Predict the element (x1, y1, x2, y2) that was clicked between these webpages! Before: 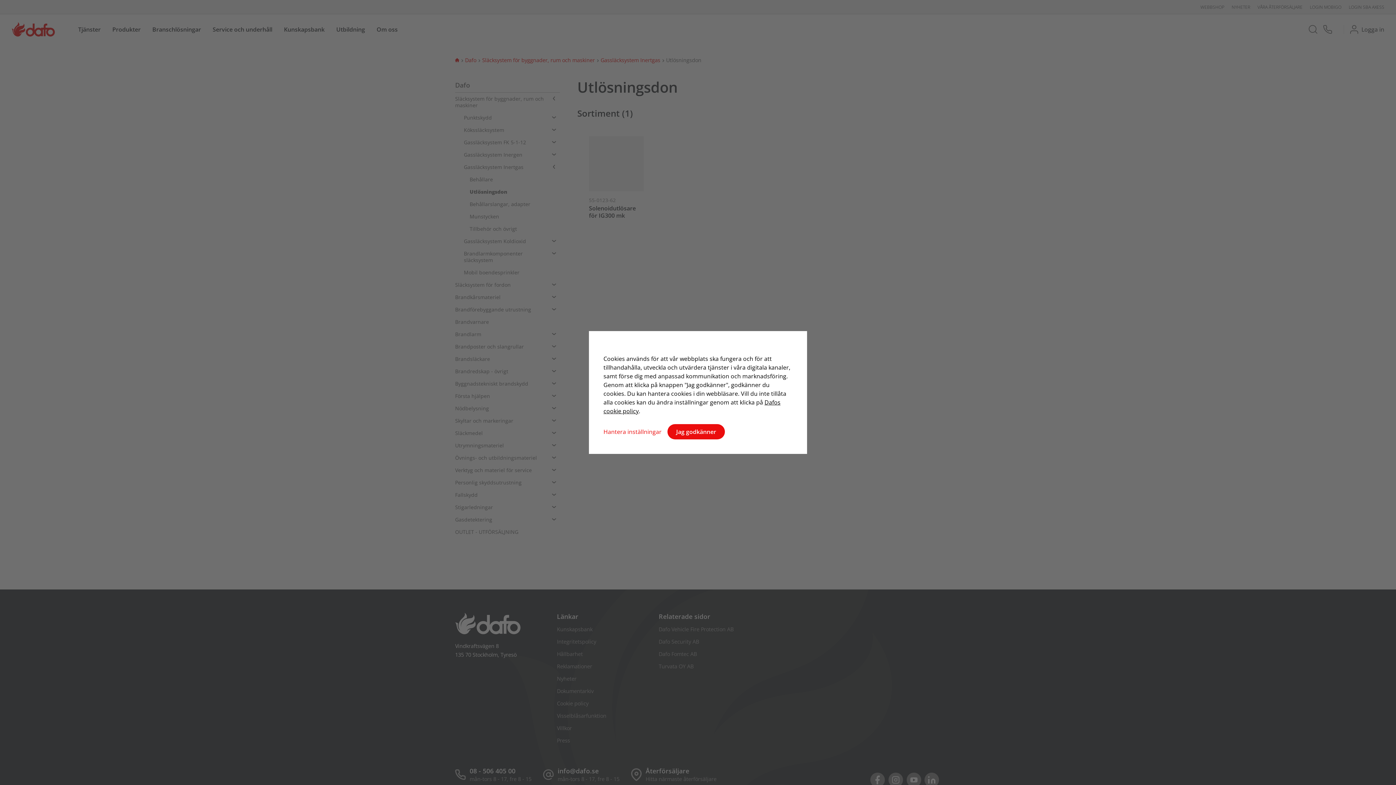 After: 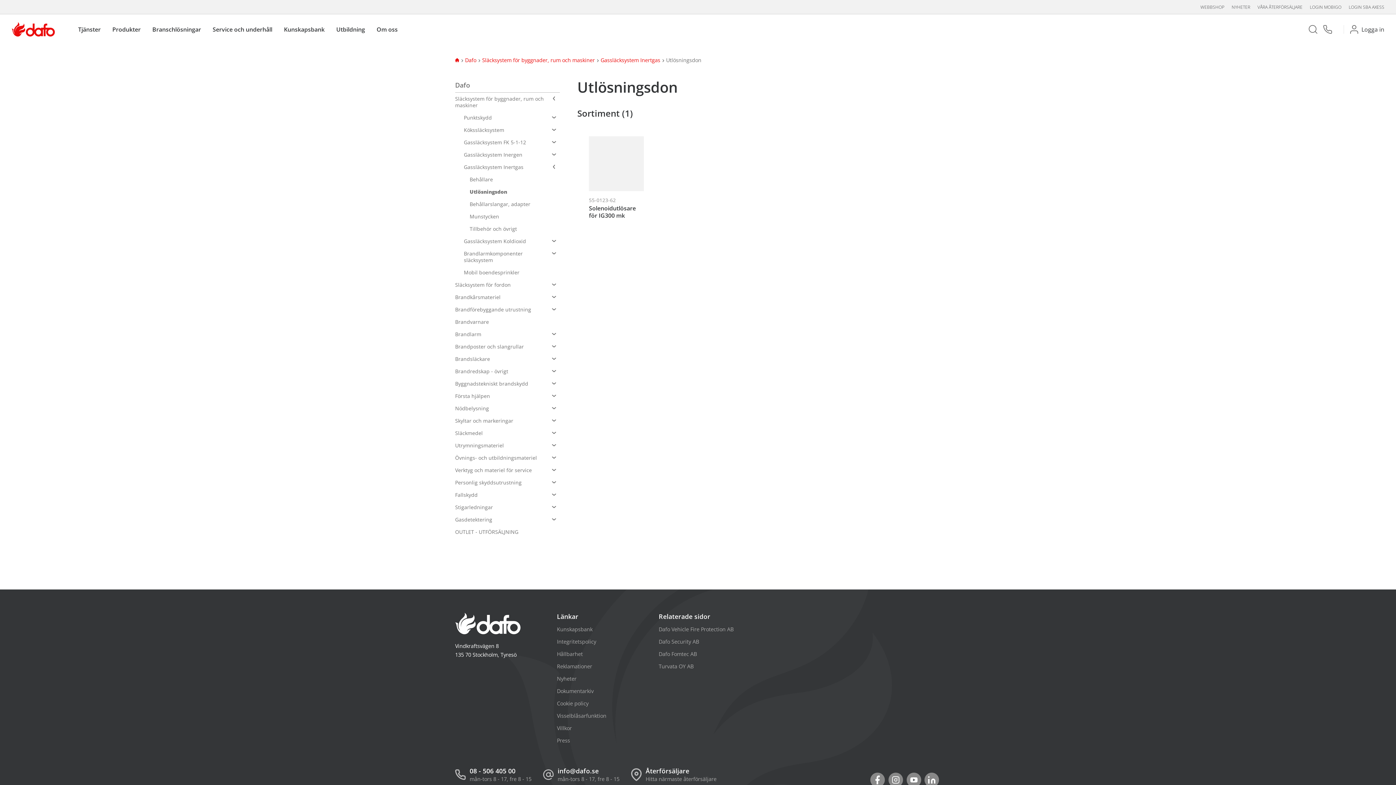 Action: bbox: (667, 424, 725, 439) label: Jag godkänner